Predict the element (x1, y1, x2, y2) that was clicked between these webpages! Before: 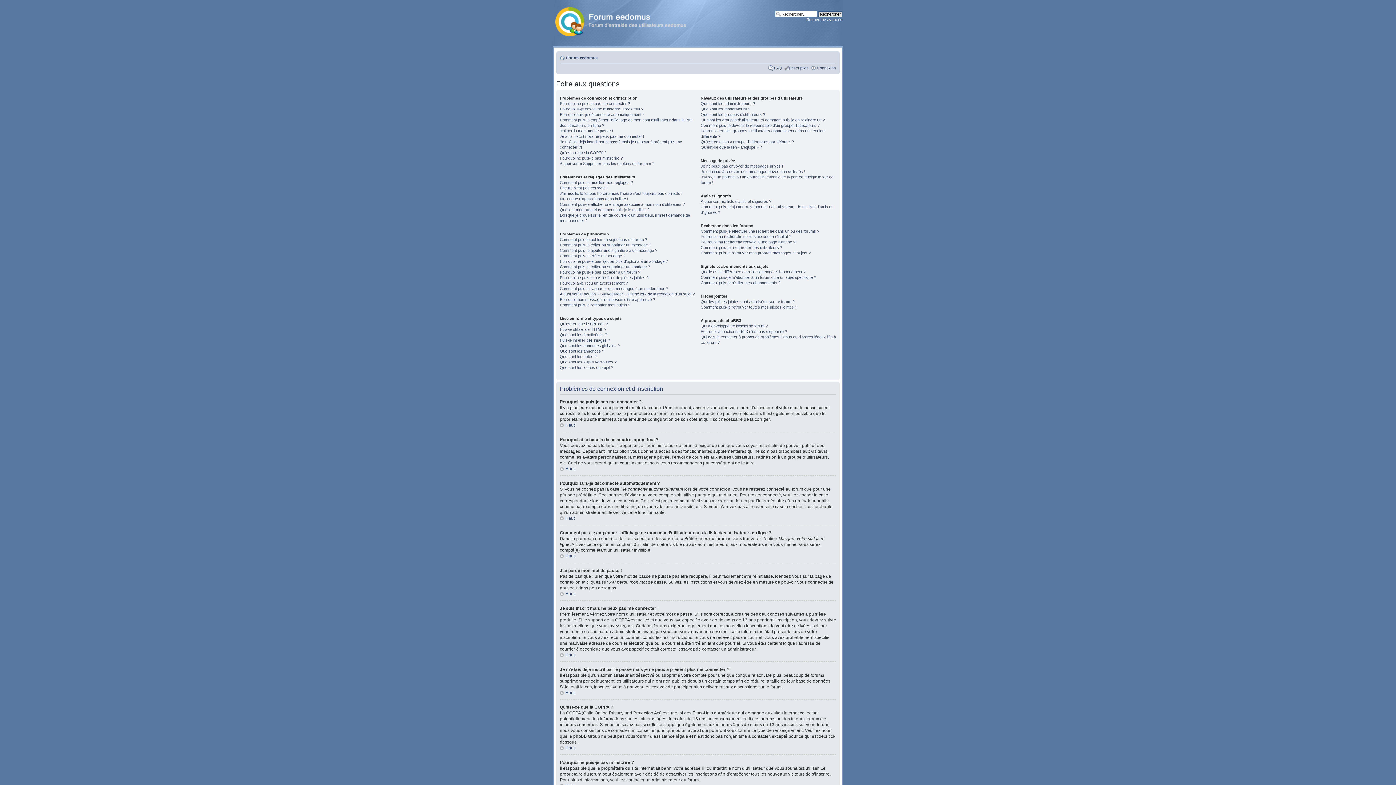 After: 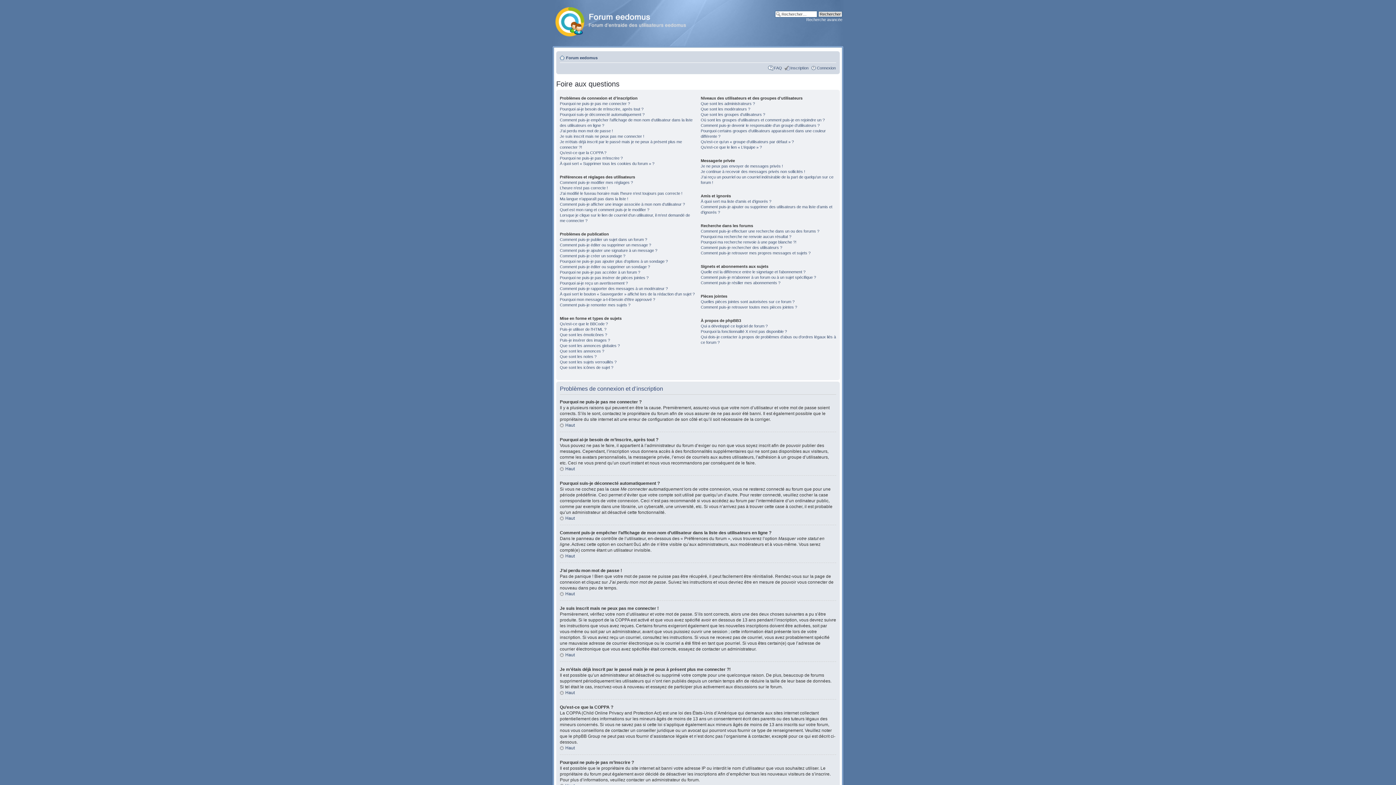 Action: label: FAQ bbox: (774, 65, 782, 70)